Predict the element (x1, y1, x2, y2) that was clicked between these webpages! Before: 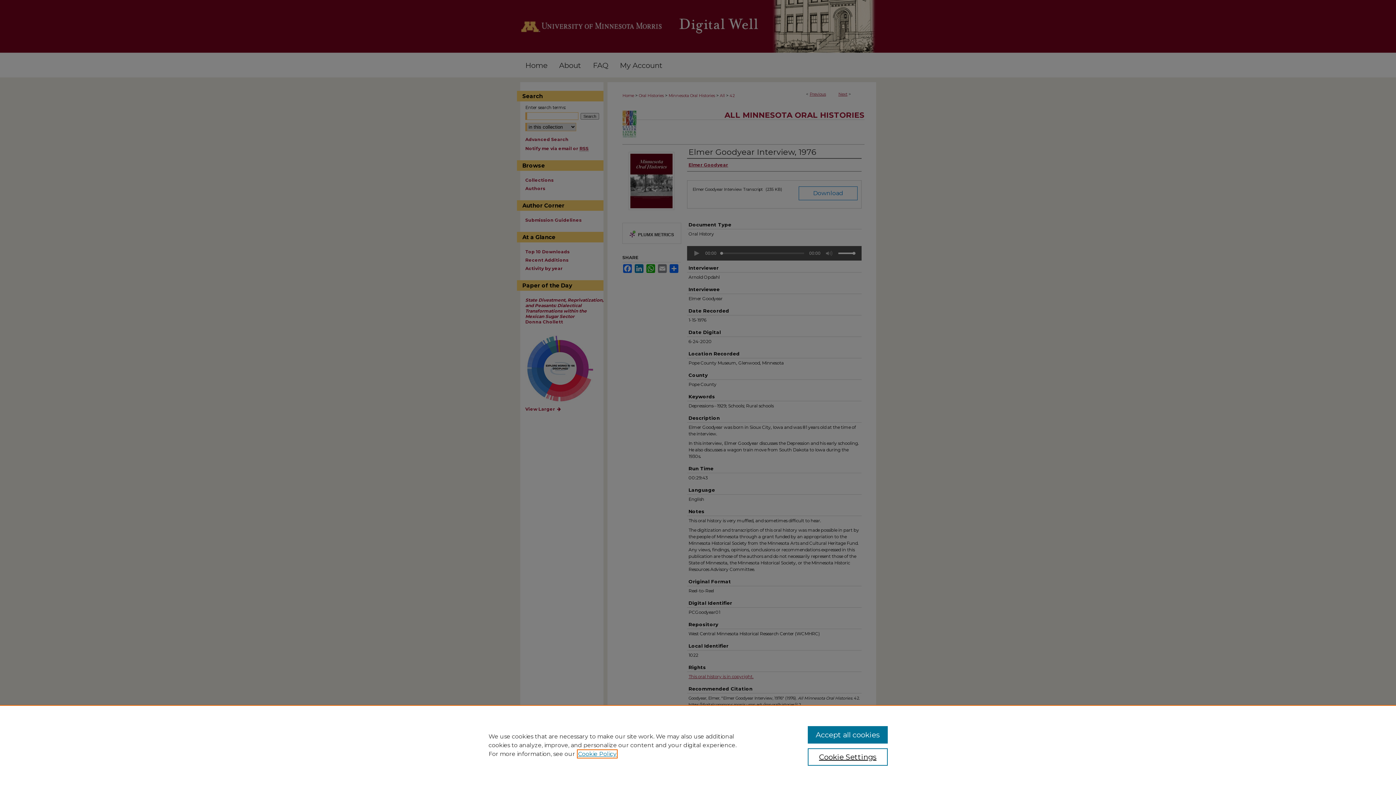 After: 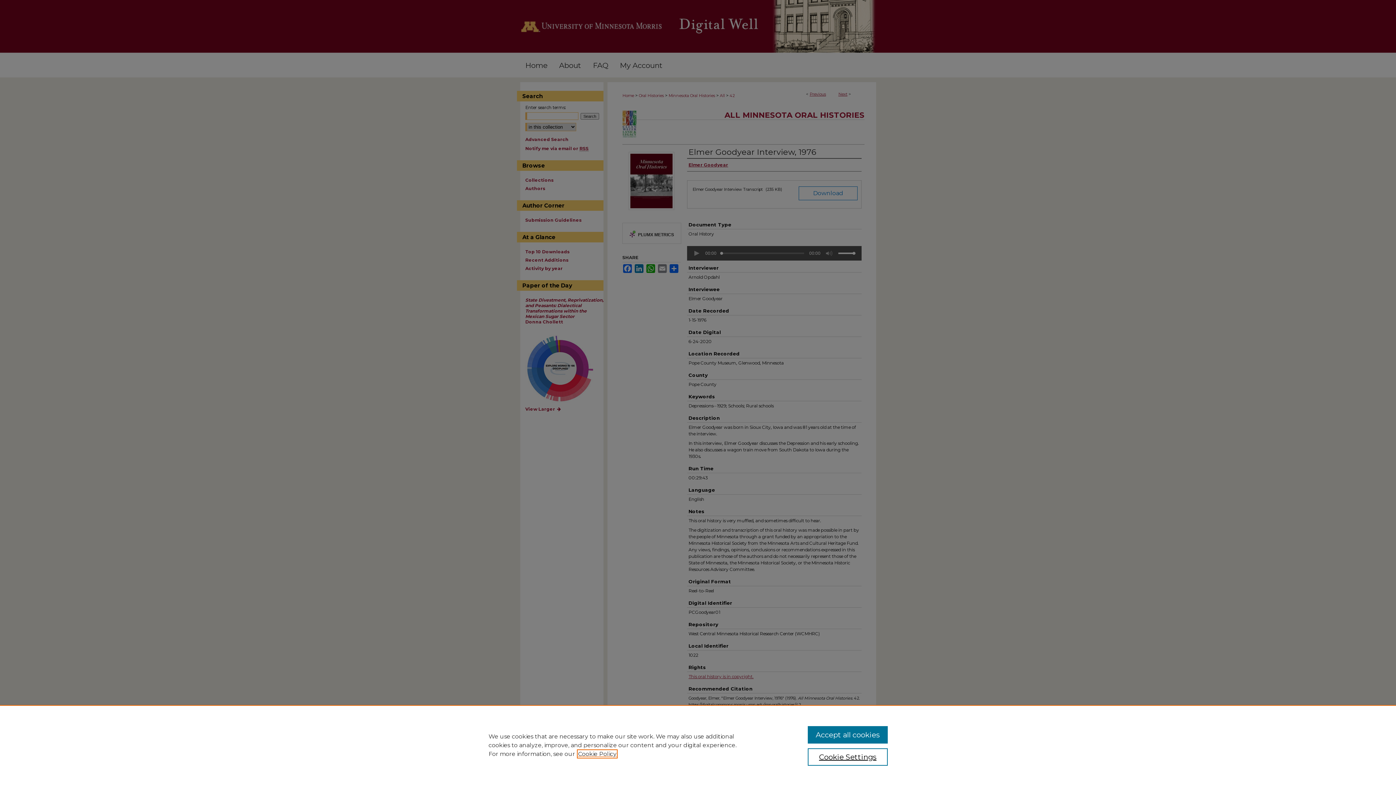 Action: bbox: (578, 750, 616, 757) label: , opens in a new tab